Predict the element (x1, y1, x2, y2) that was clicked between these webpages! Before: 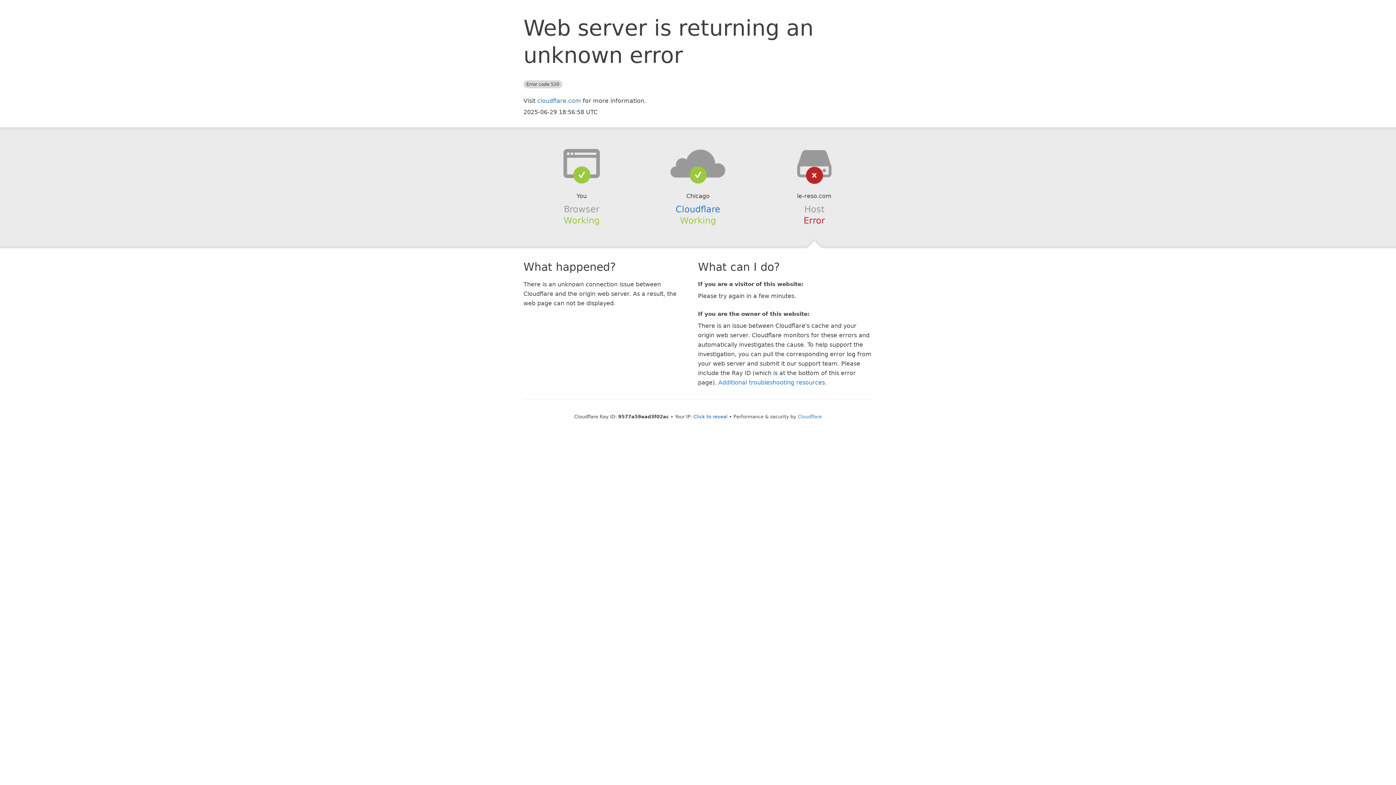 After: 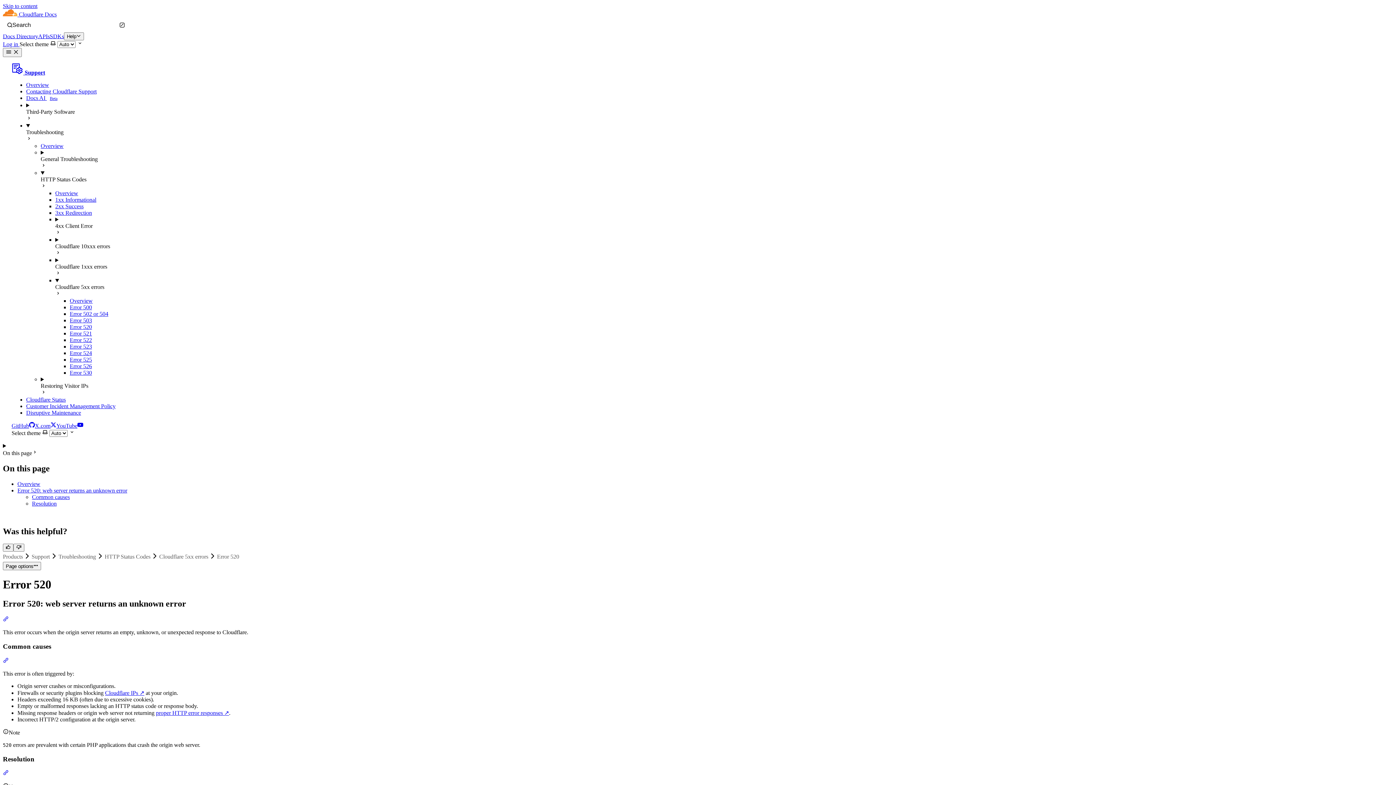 Action: label: Additional troubleshooting resources bbox: (718, 379, 825, 386)